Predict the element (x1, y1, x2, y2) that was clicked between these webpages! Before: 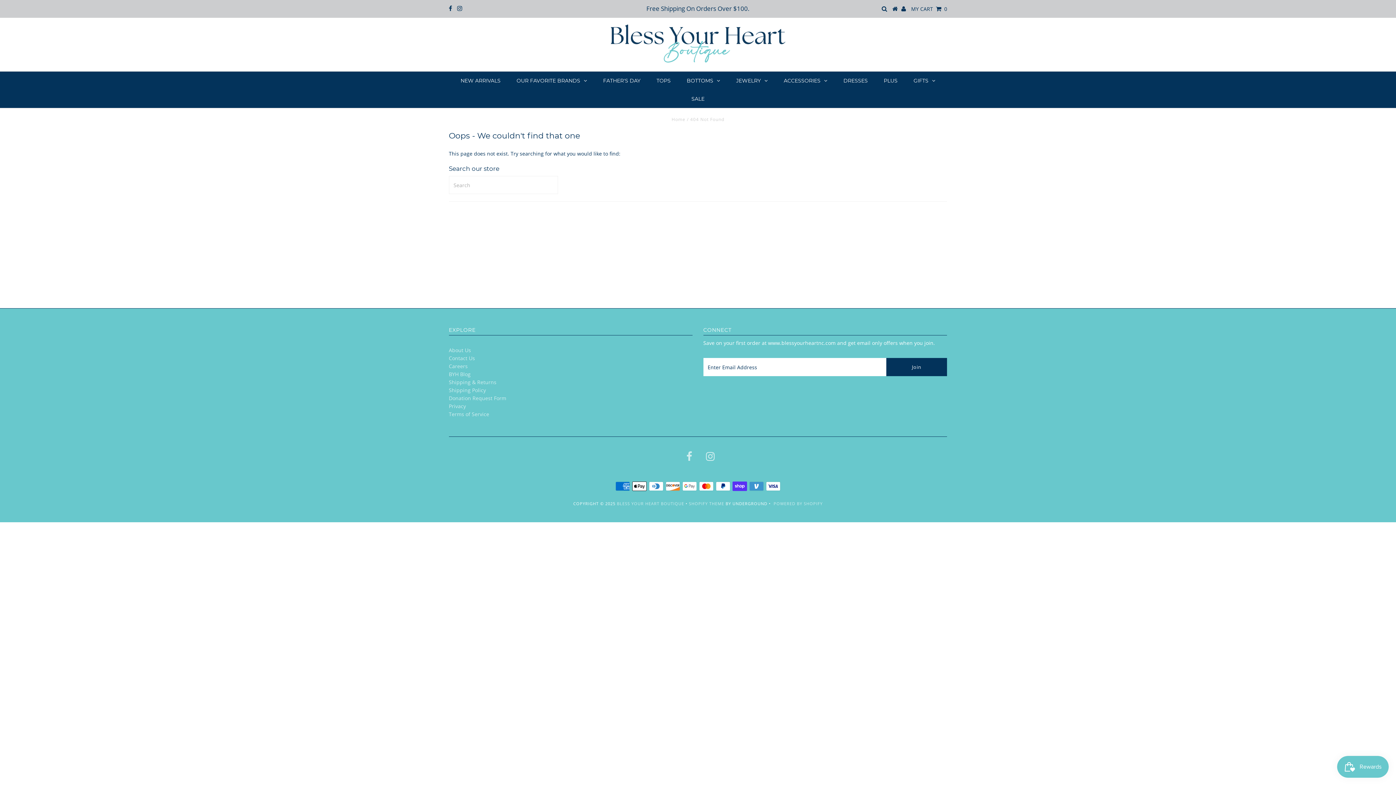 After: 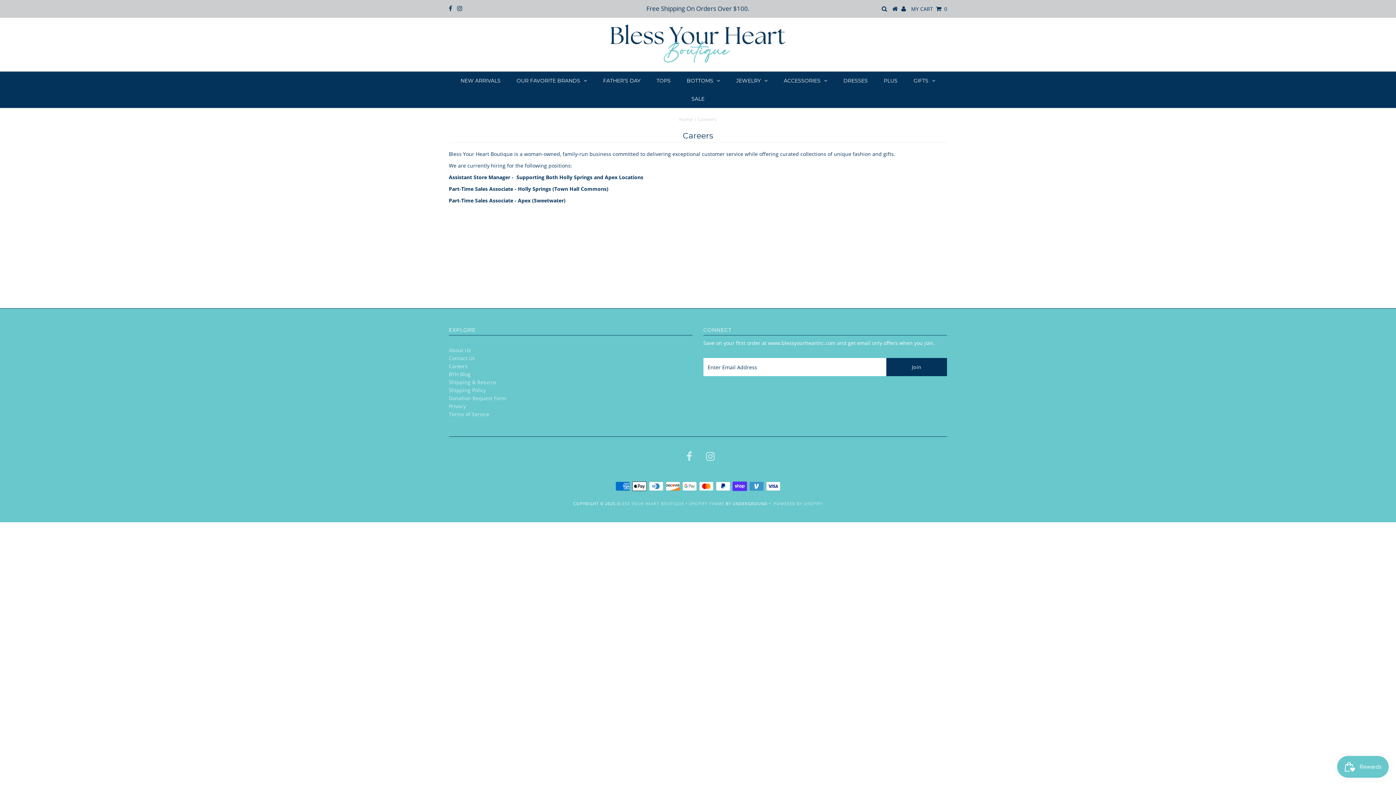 Action: label: Careers bbox: (448, 363, 467, 369)